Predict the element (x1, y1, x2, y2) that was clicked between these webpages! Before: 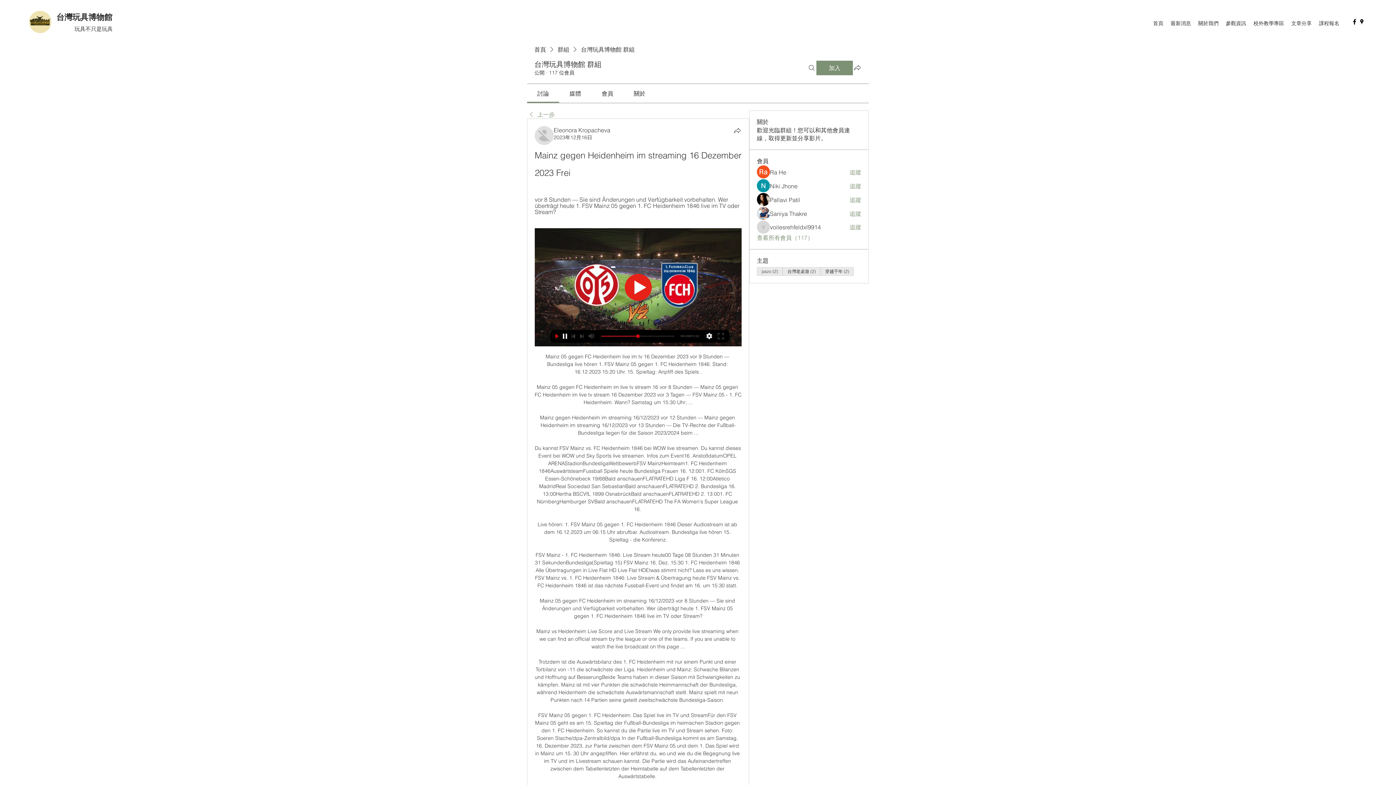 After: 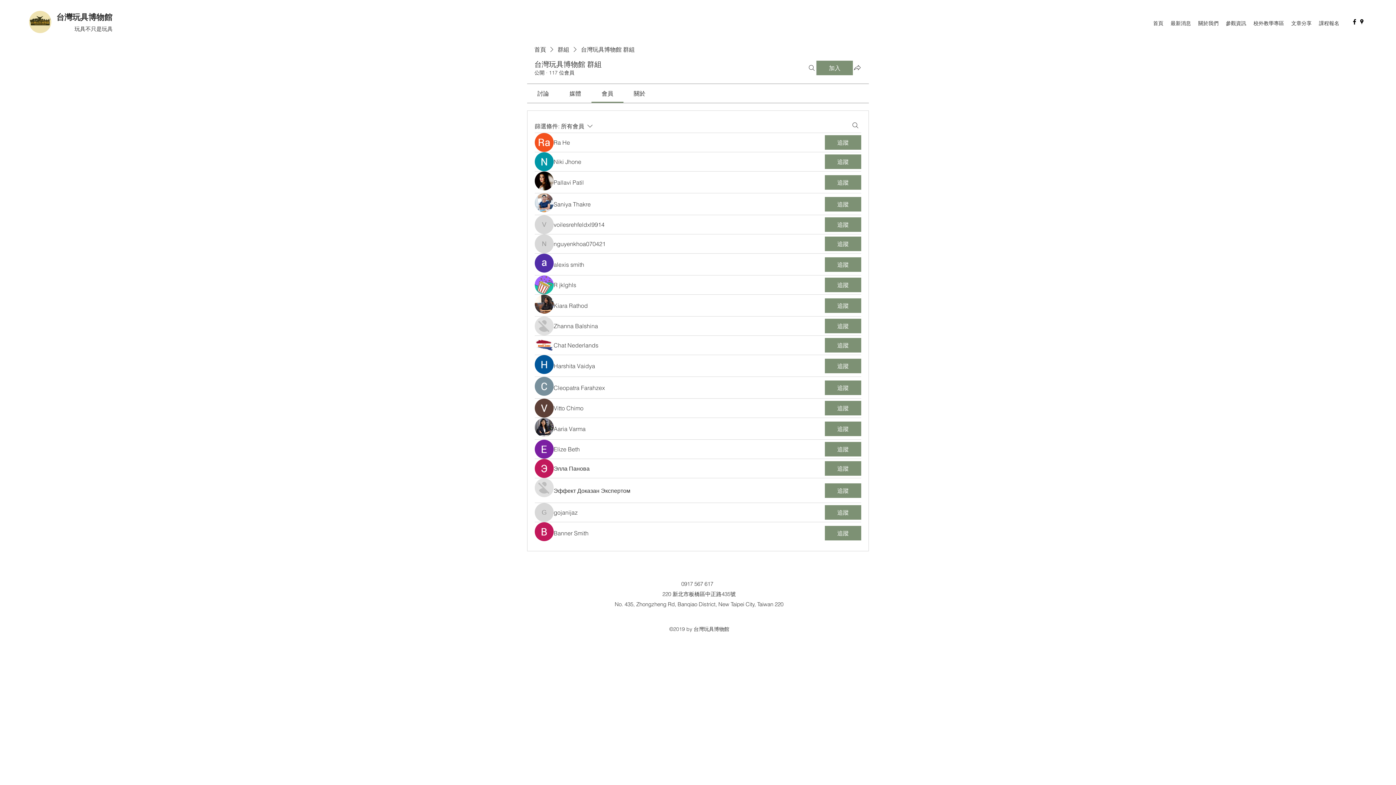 Action: label: 查看所有會員（117） bbox: (757, 233, 813, 241)